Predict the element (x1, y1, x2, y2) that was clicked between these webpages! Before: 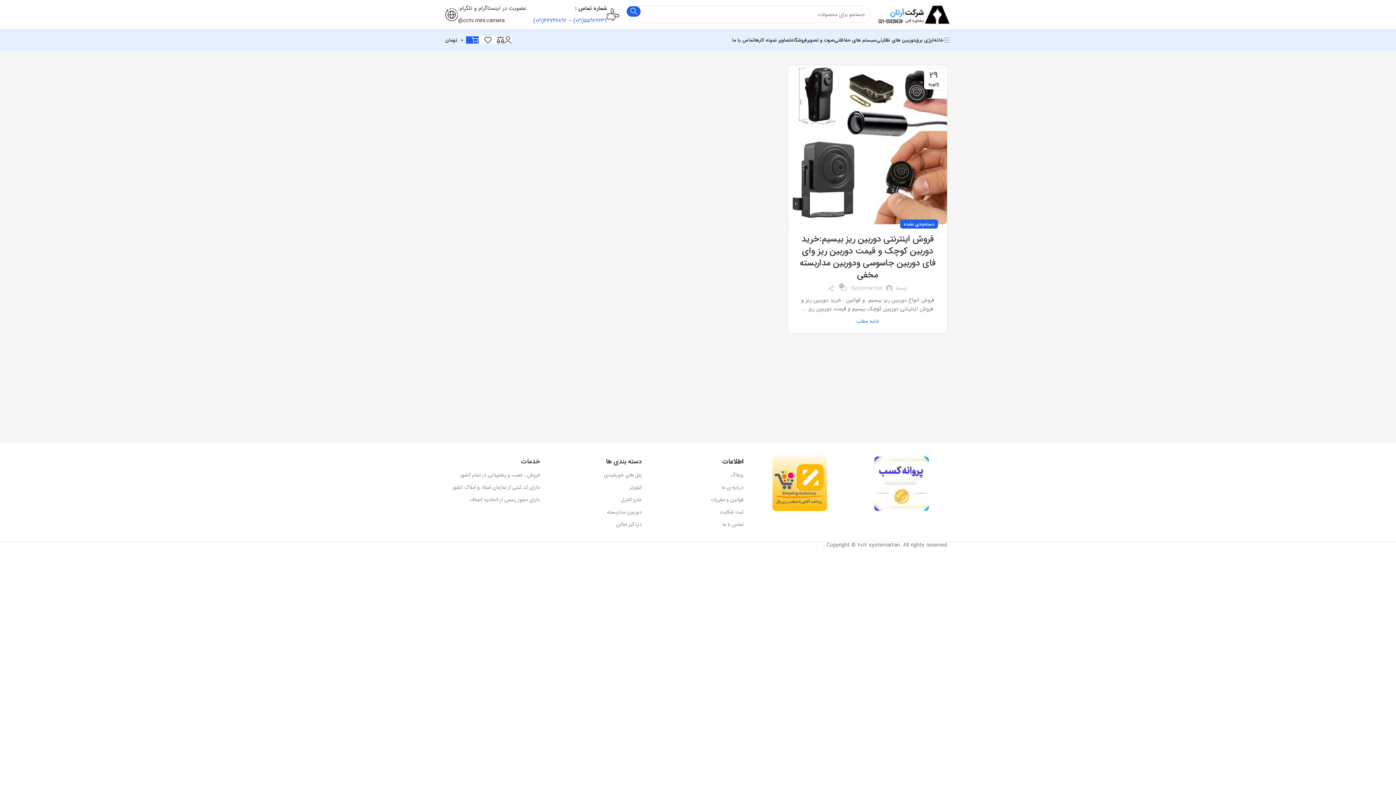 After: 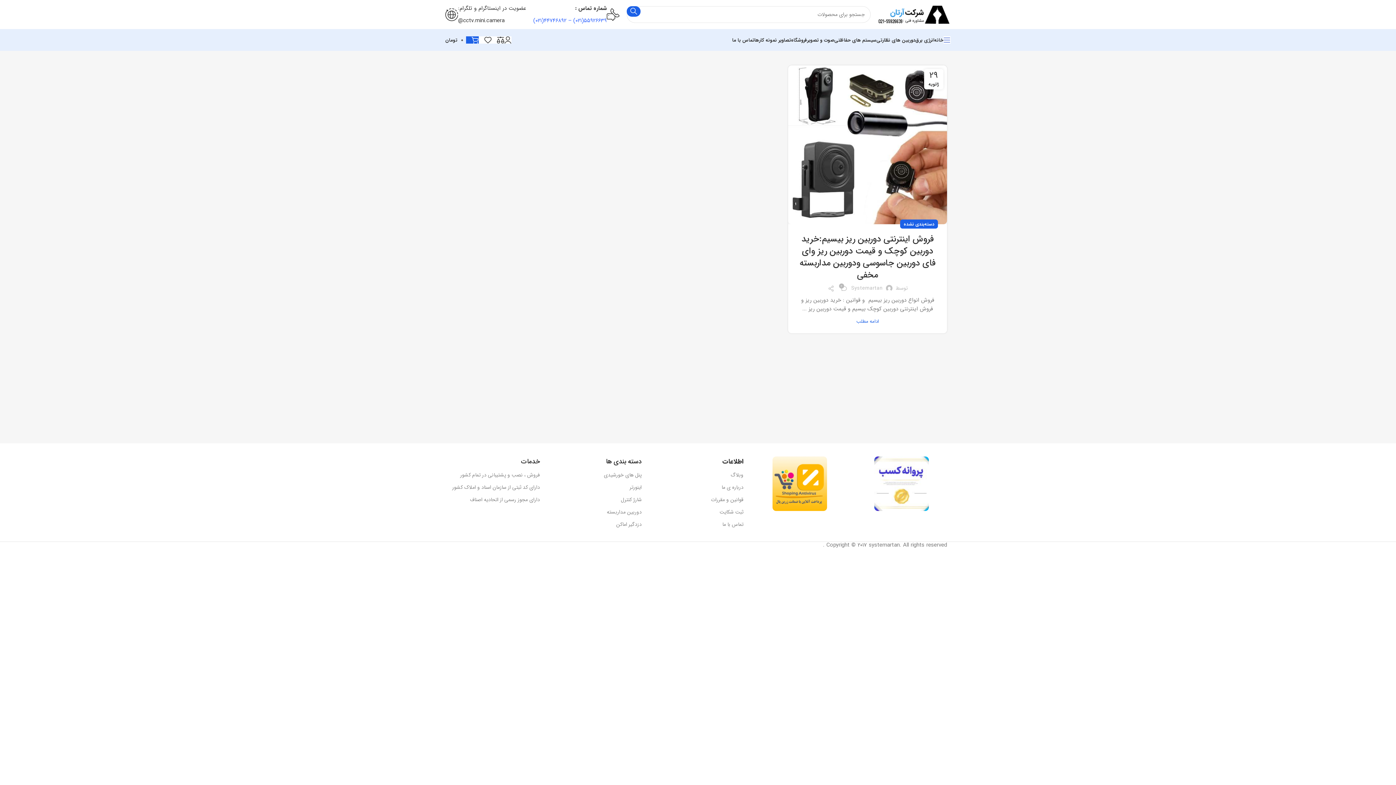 Action: label: ۵۵۹۲۶۶۳۹(۰۲۱) – ۴۴۷۴۶۸۹۲(۰۲۱) bbox: (533, 16, 606, 25)